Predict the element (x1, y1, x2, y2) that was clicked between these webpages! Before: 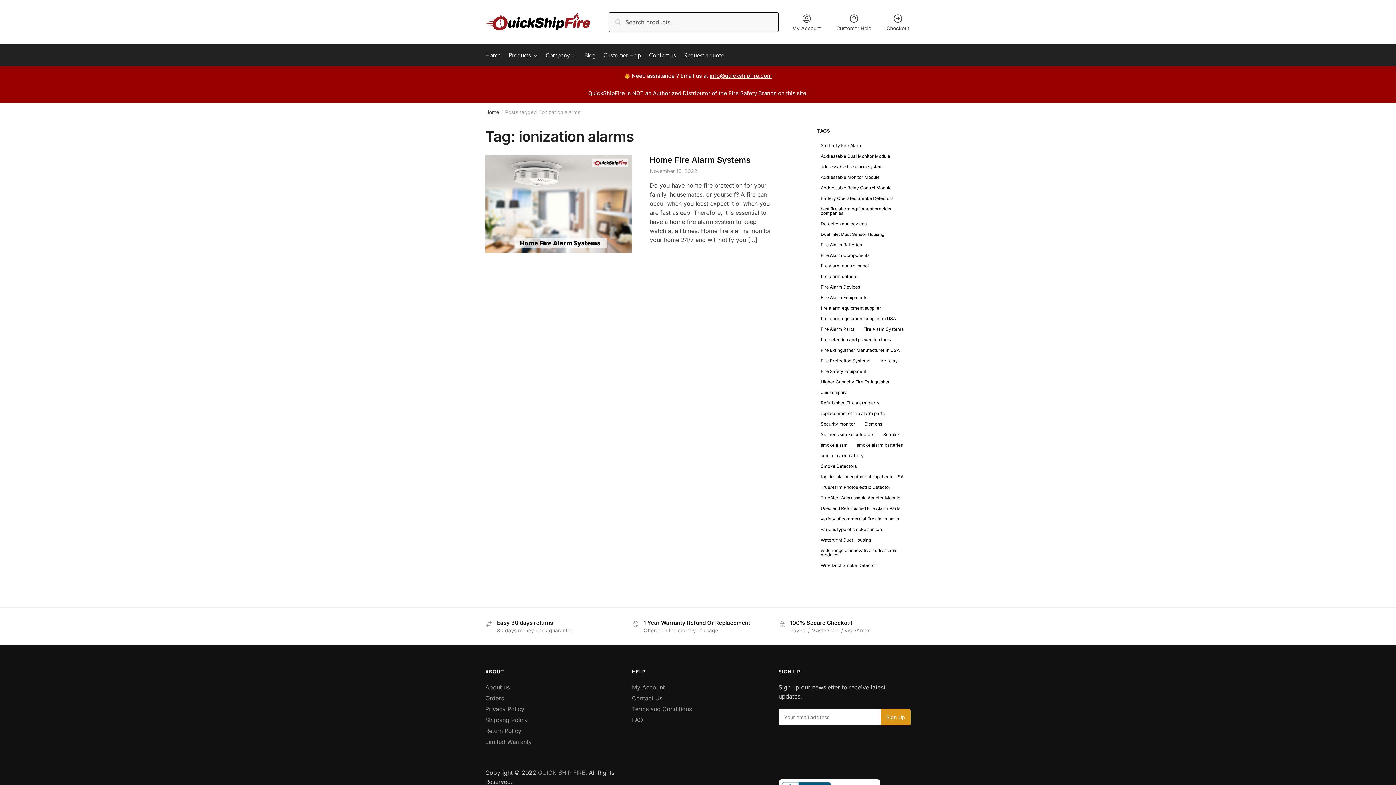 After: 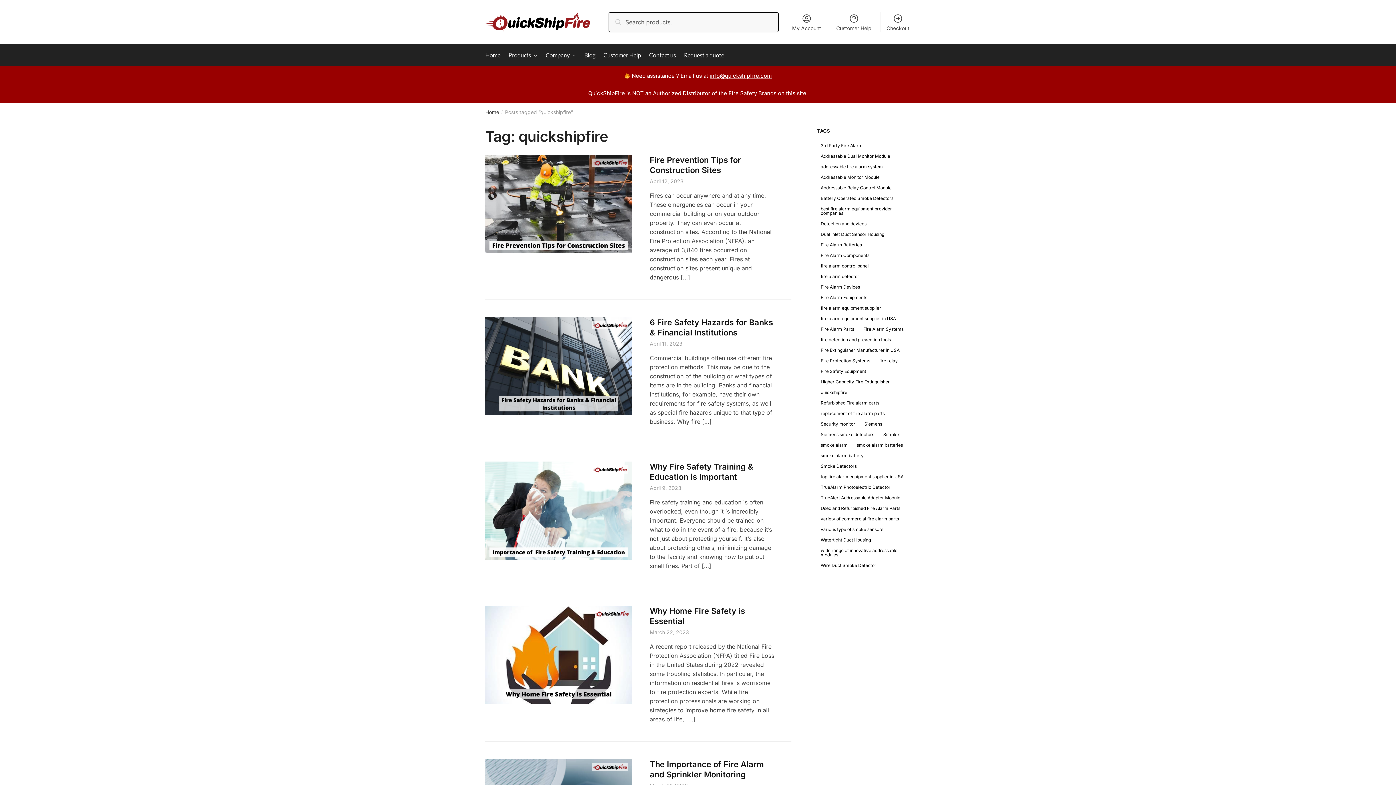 Action: label: quickshipfire (49 items) bbox: (817, 388, 851, 397)